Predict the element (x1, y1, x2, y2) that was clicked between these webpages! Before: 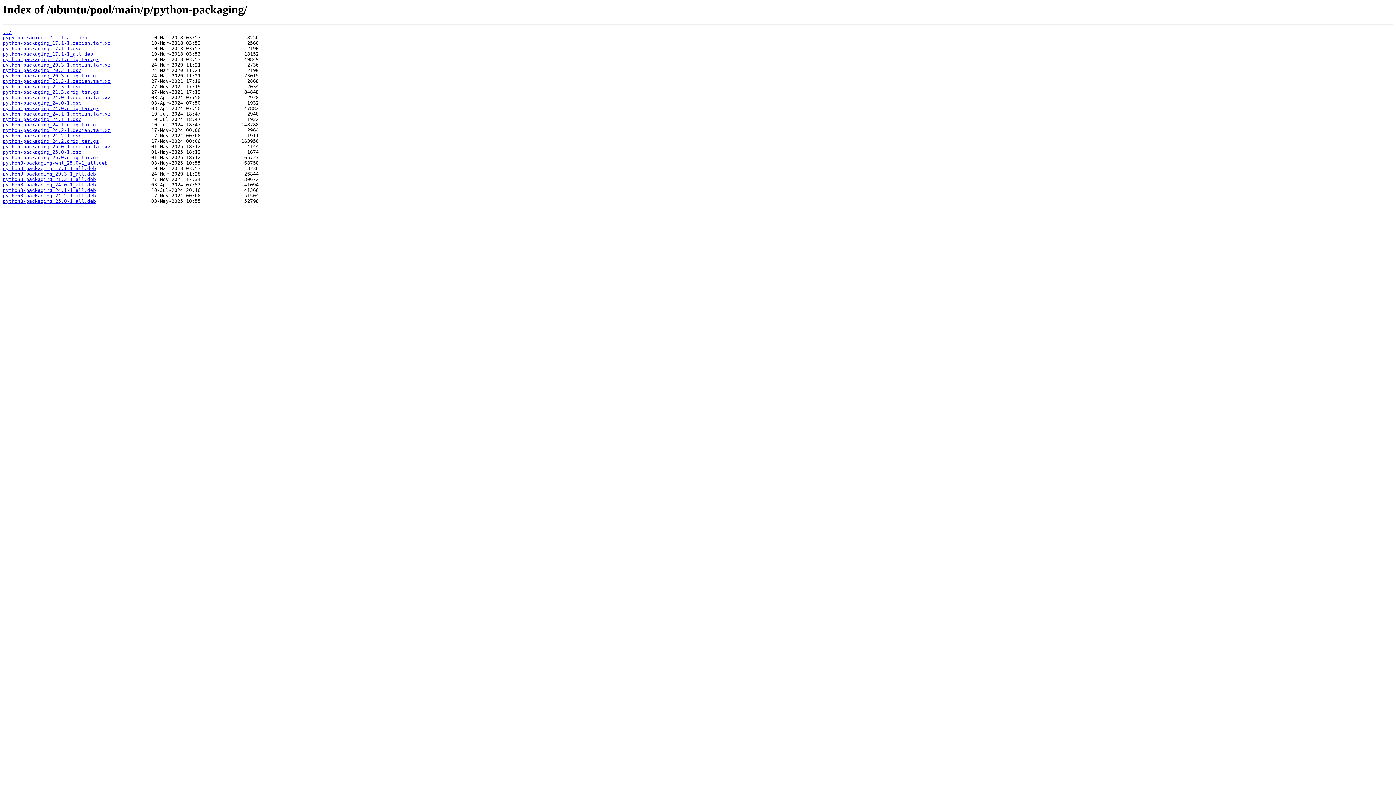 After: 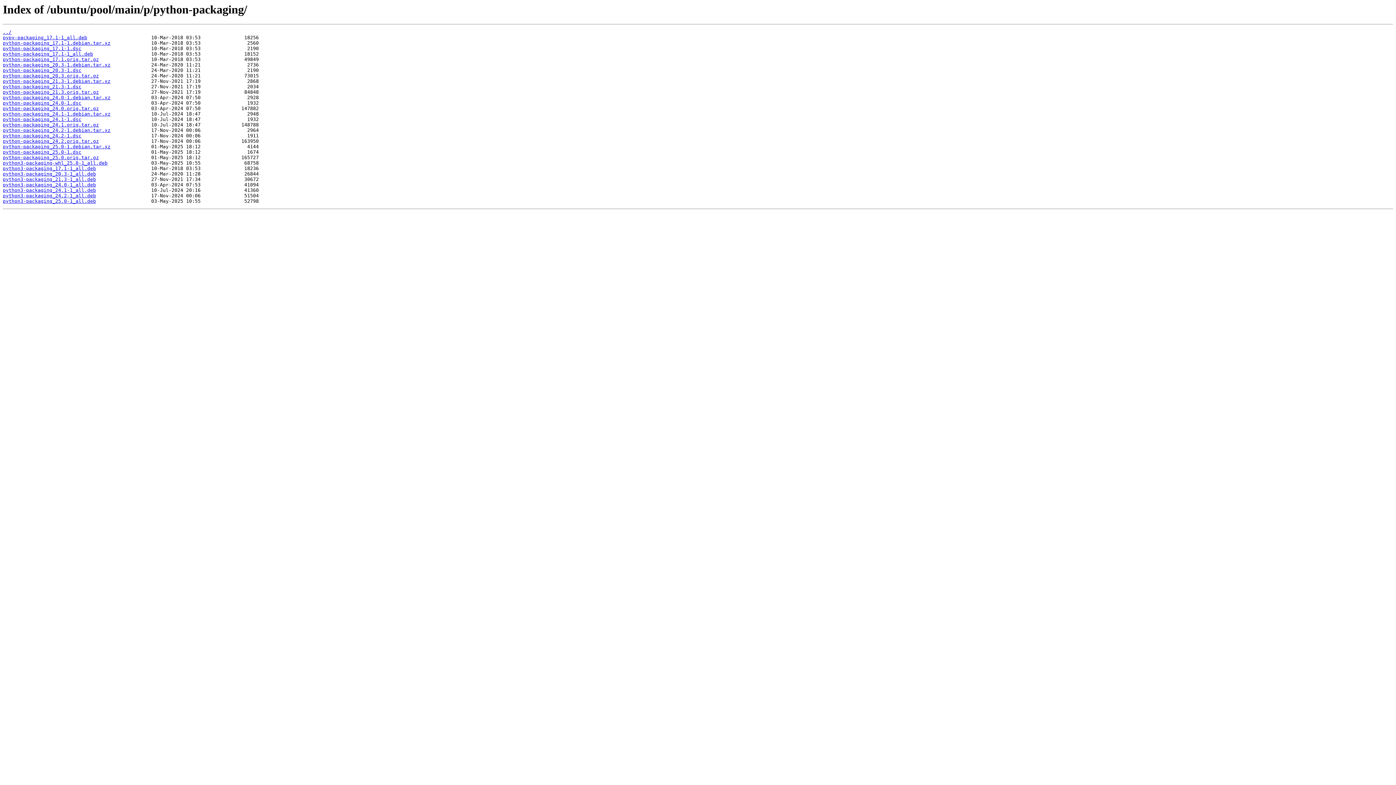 Action: label: python3-packaging_24.1-1_all.deb bbox: (2, 187, 96, 193)